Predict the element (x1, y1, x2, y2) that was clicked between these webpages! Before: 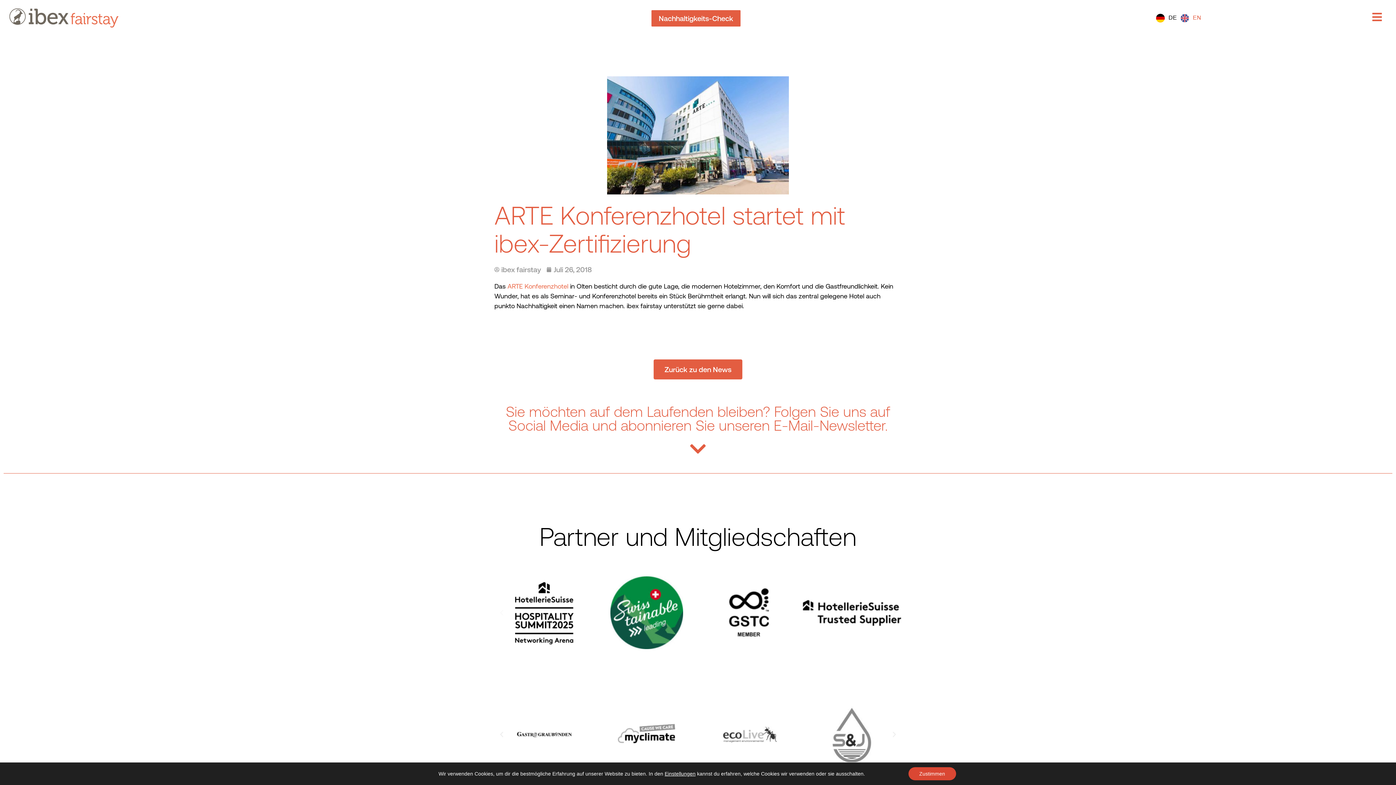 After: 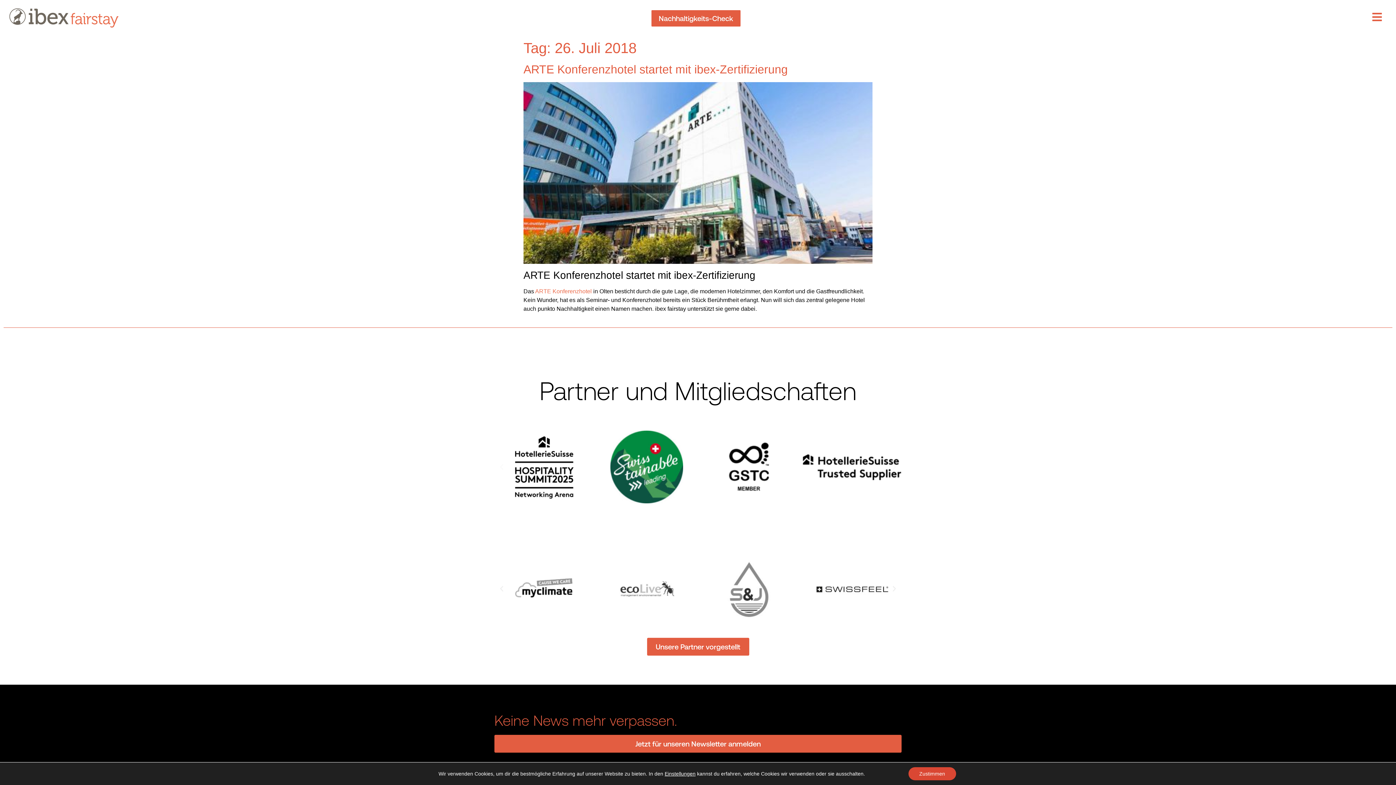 Action: label: Juli 26, 2018 bbox: (546, 265, 592, 274)